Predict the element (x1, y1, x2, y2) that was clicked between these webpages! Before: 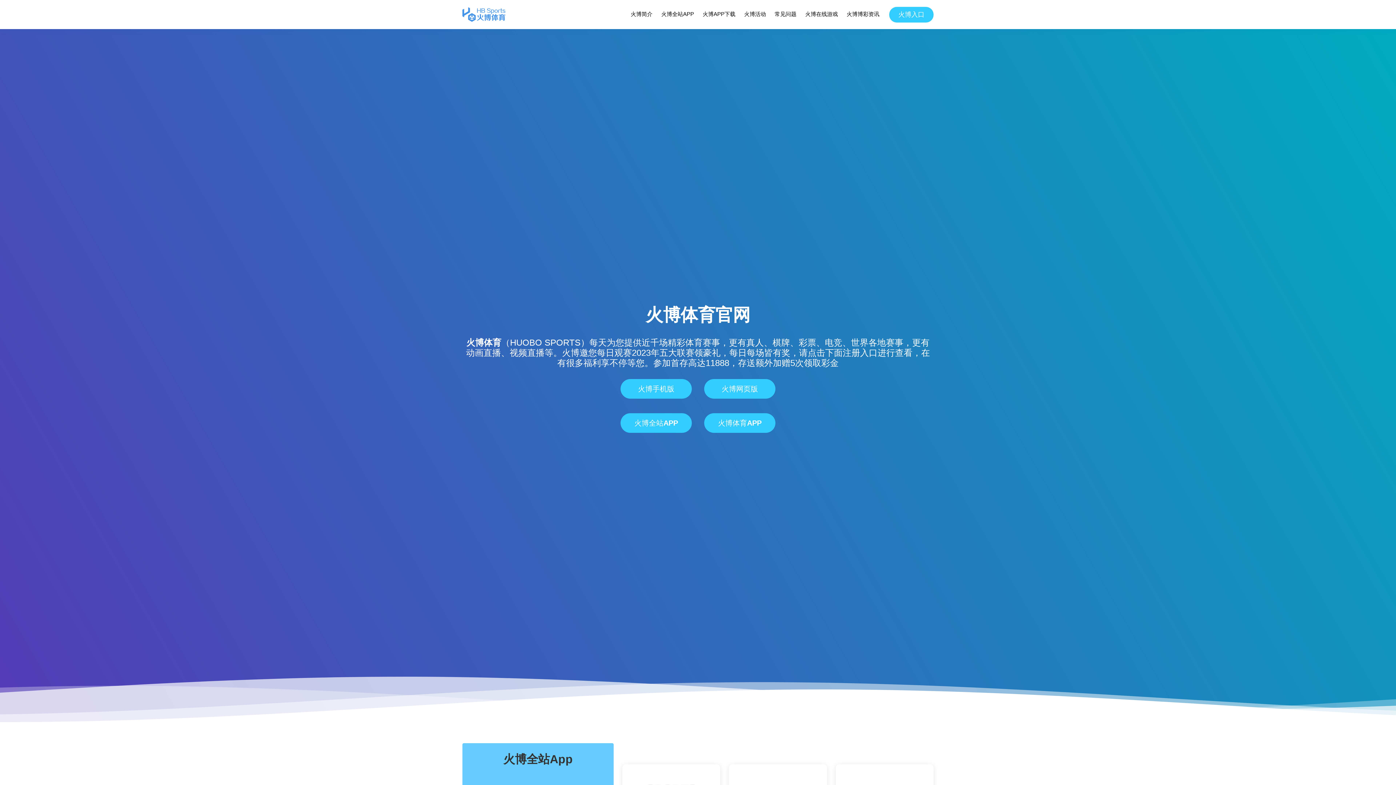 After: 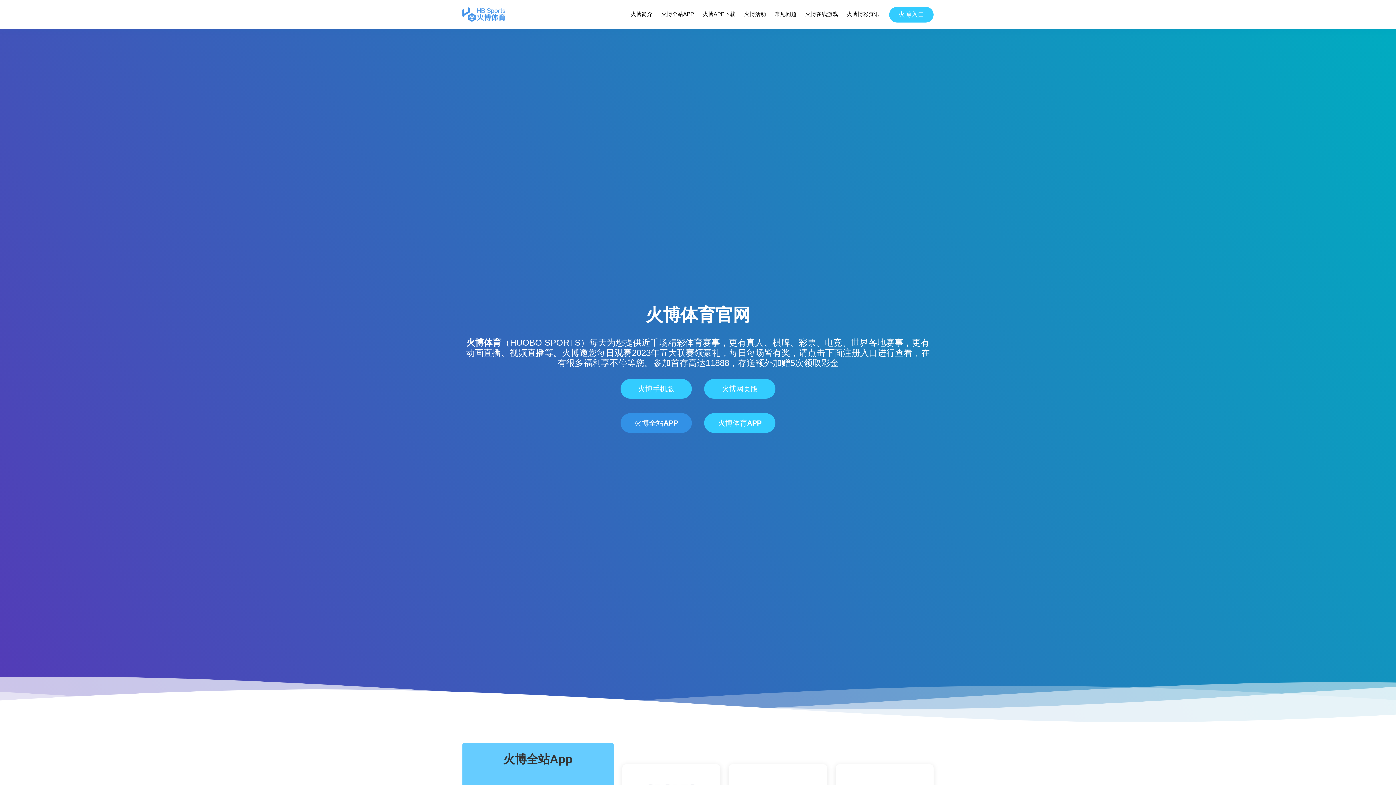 Action: label: 火博全站APP bbox: (620, 413, 692, 433)